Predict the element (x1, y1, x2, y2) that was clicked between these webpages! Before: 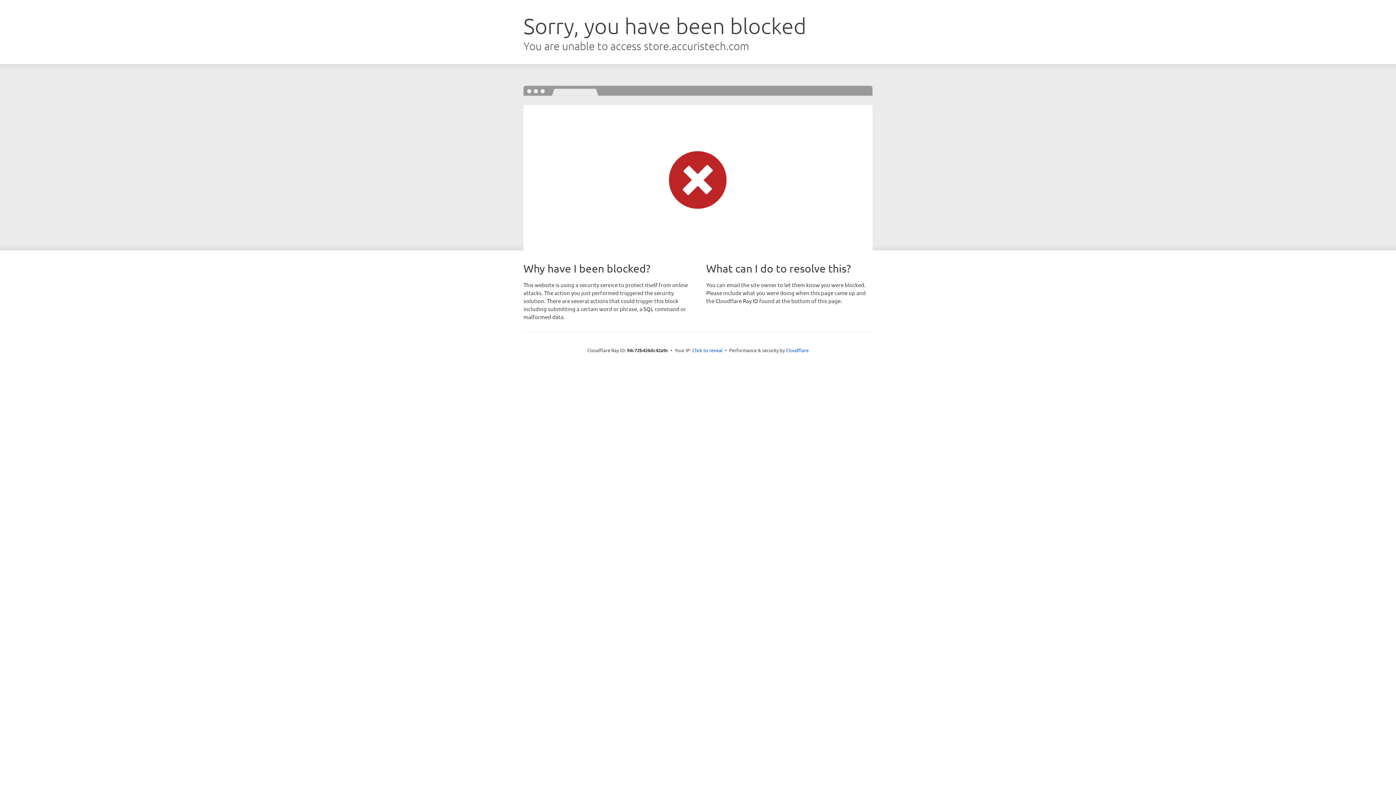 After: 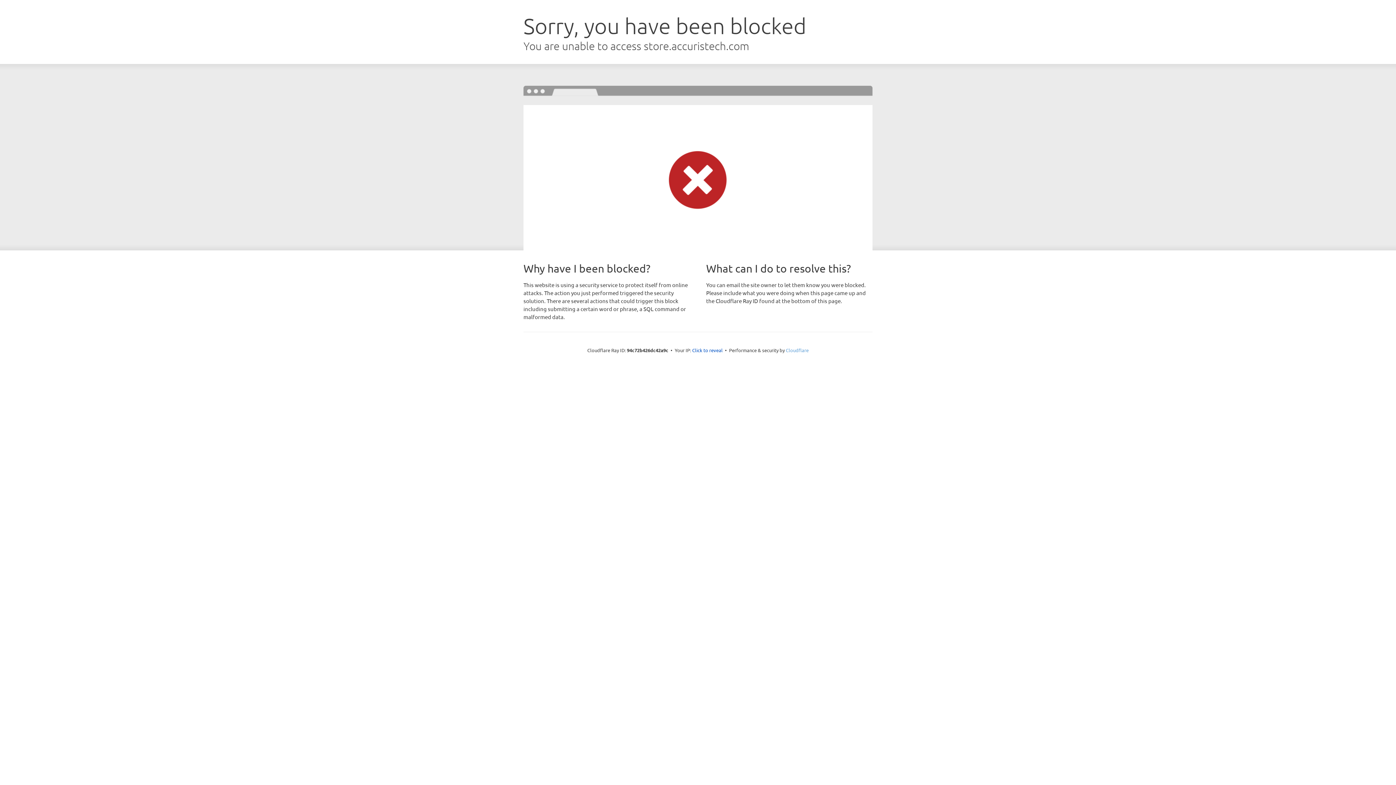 Action: label: Cloudflare bbox: (786, 347, 808, 353)